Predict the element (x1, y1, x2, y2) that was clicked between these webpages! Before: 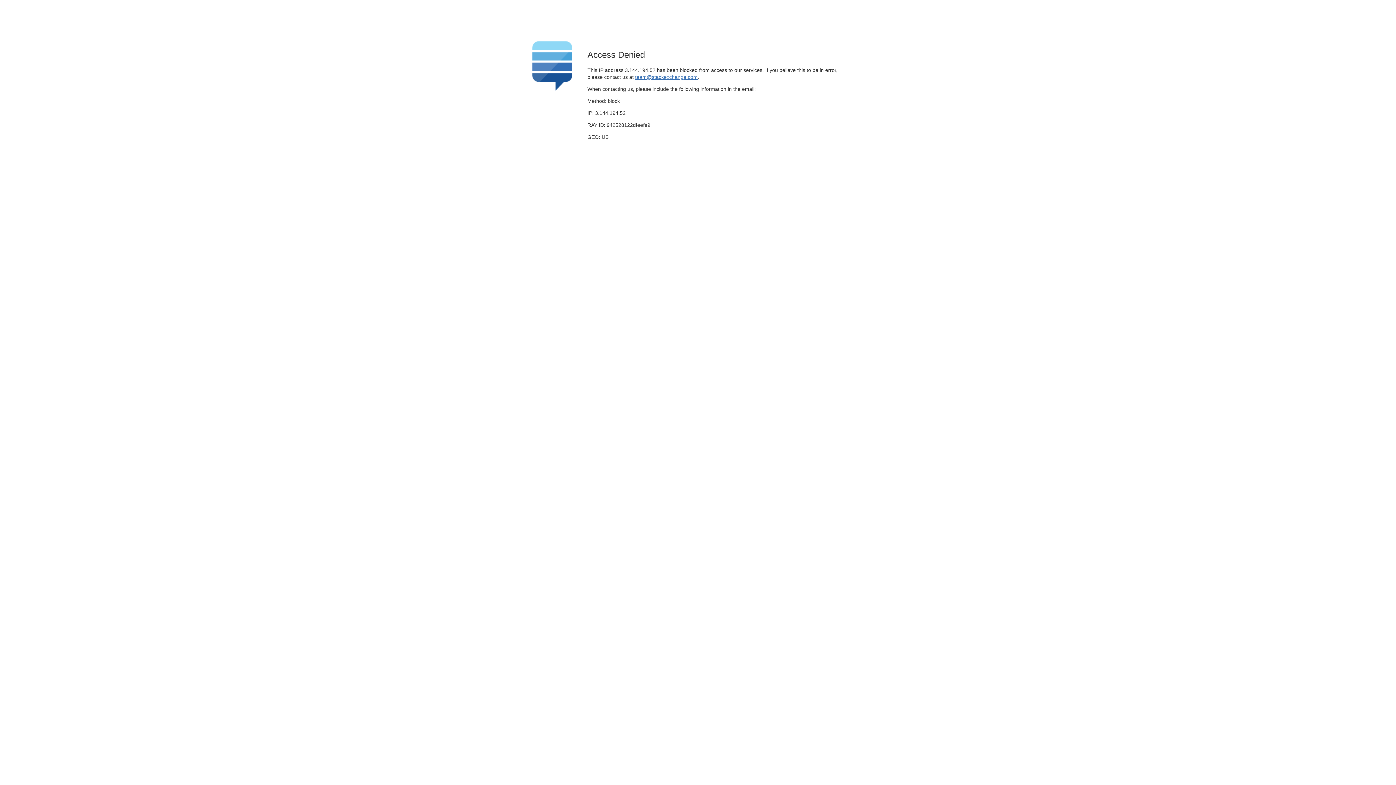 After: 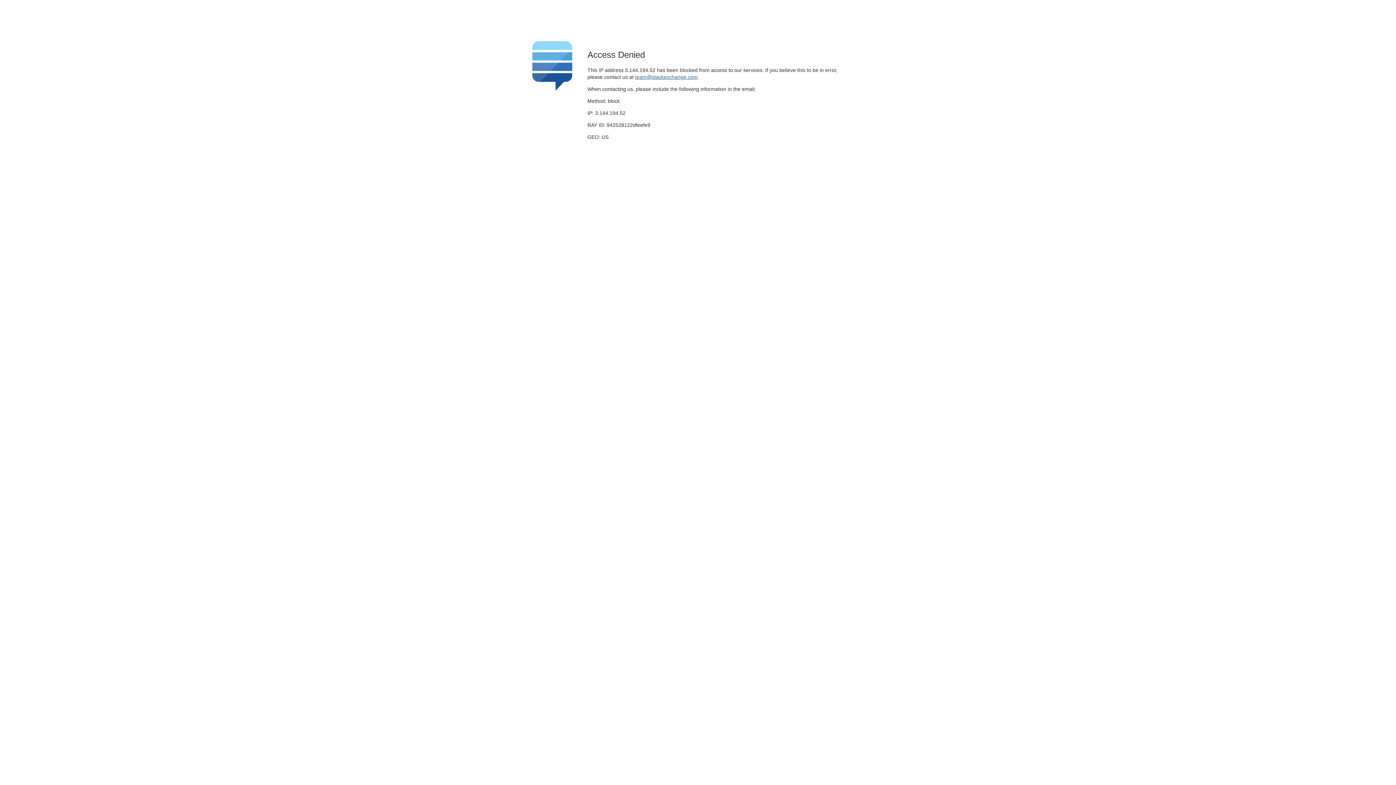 Action: label: team@stackexchange.com bbox: (635, 74, 697, 79)